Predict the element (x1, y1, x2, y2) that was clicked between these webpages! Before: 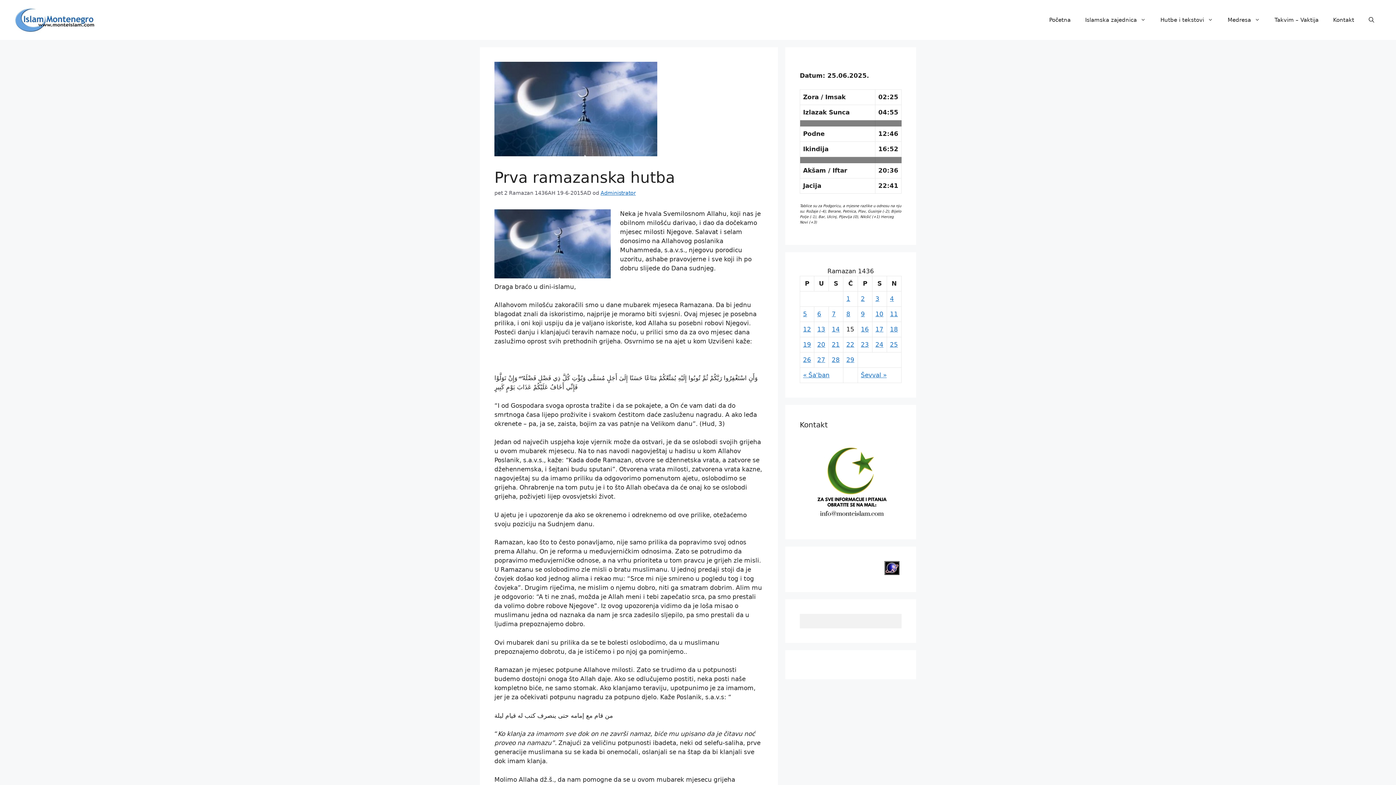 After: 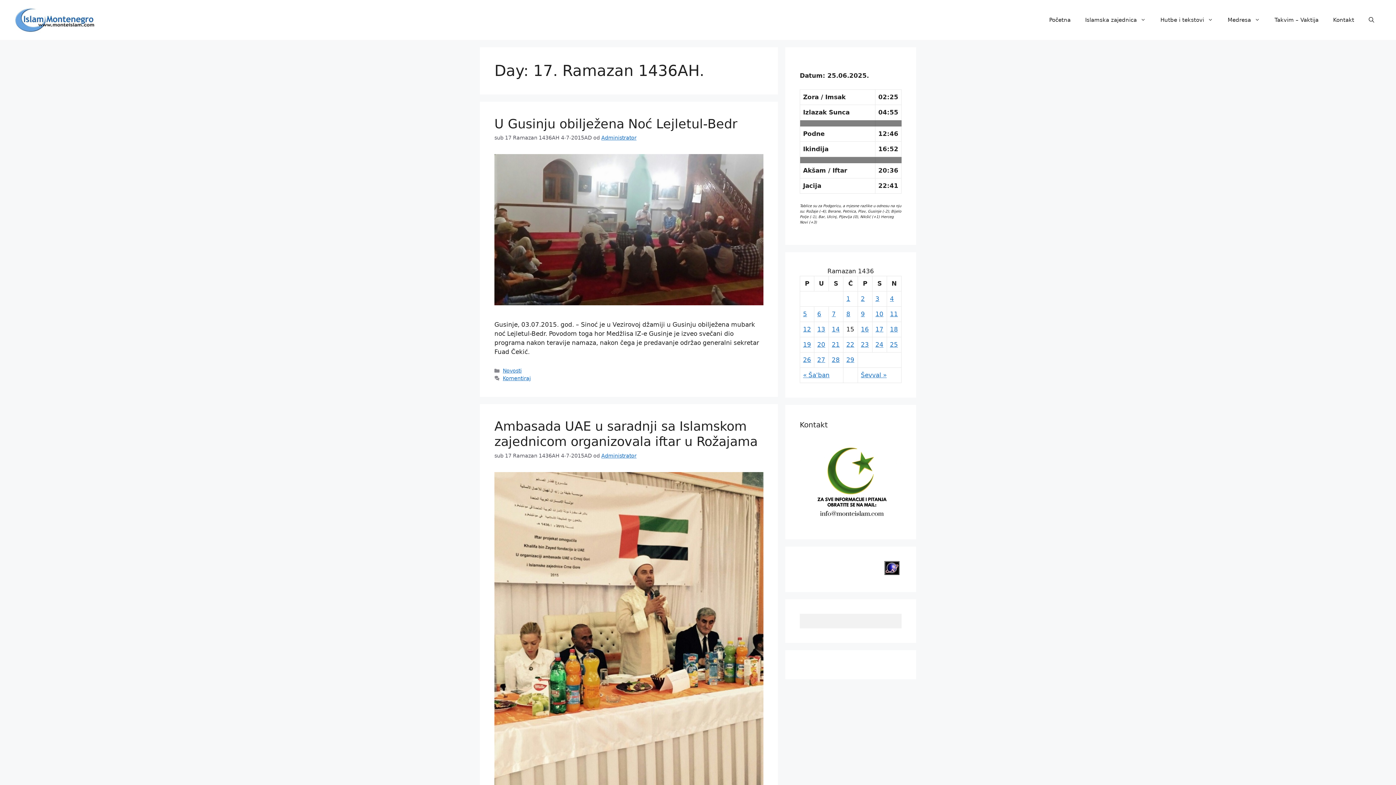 Action: label: 17 bbox: (875, 325, 883, 332)